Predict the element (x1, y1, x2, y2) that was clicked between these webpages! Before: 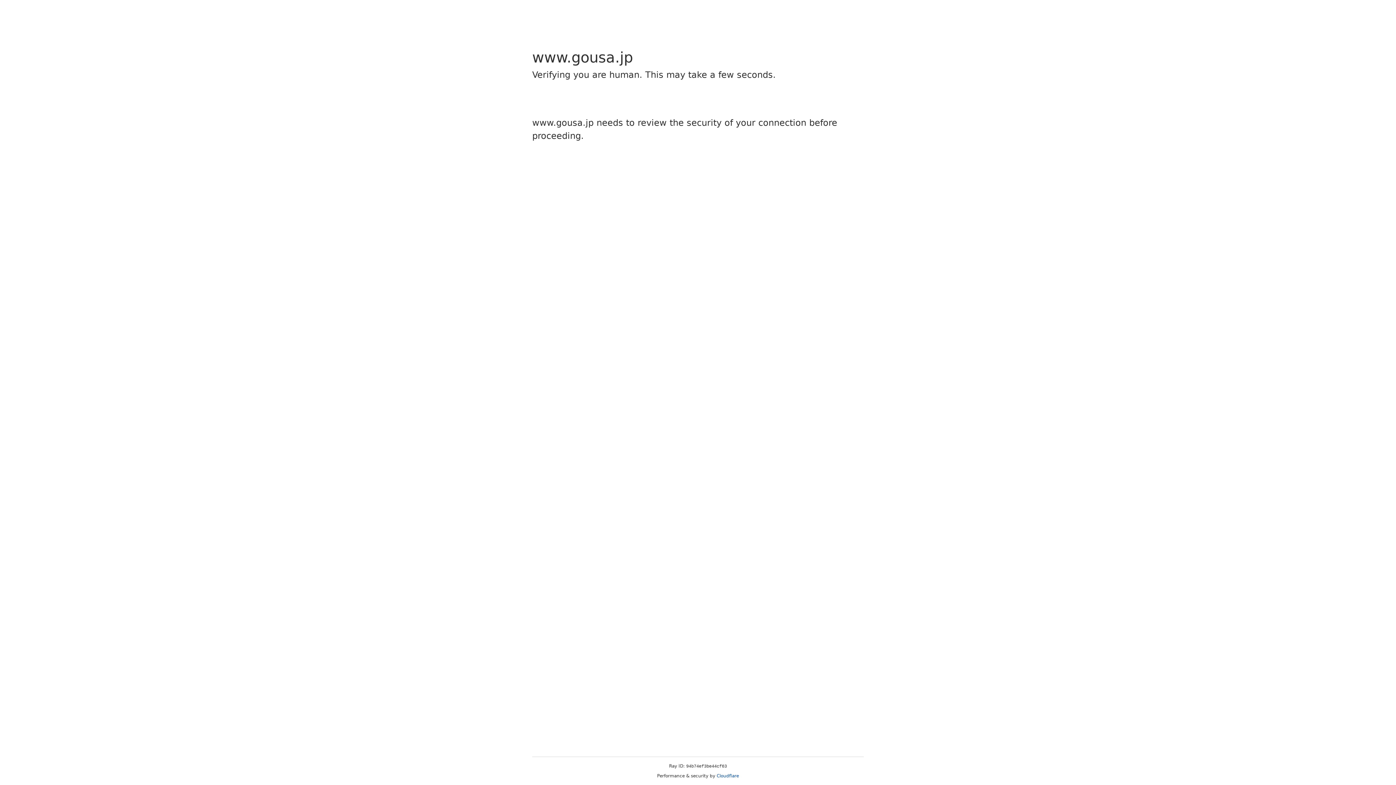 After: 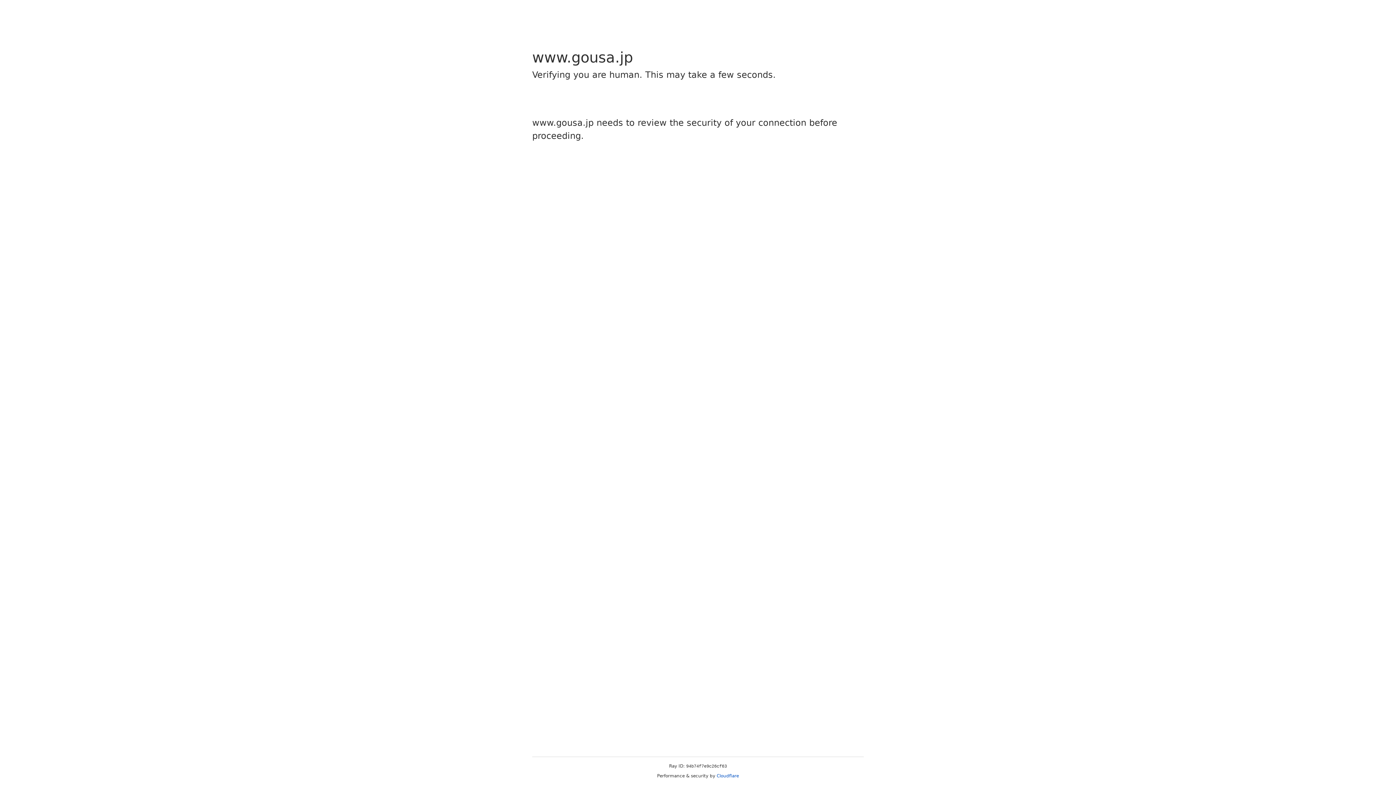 Action: bbox: (716, 773, 739, 778) label: Cloudflare